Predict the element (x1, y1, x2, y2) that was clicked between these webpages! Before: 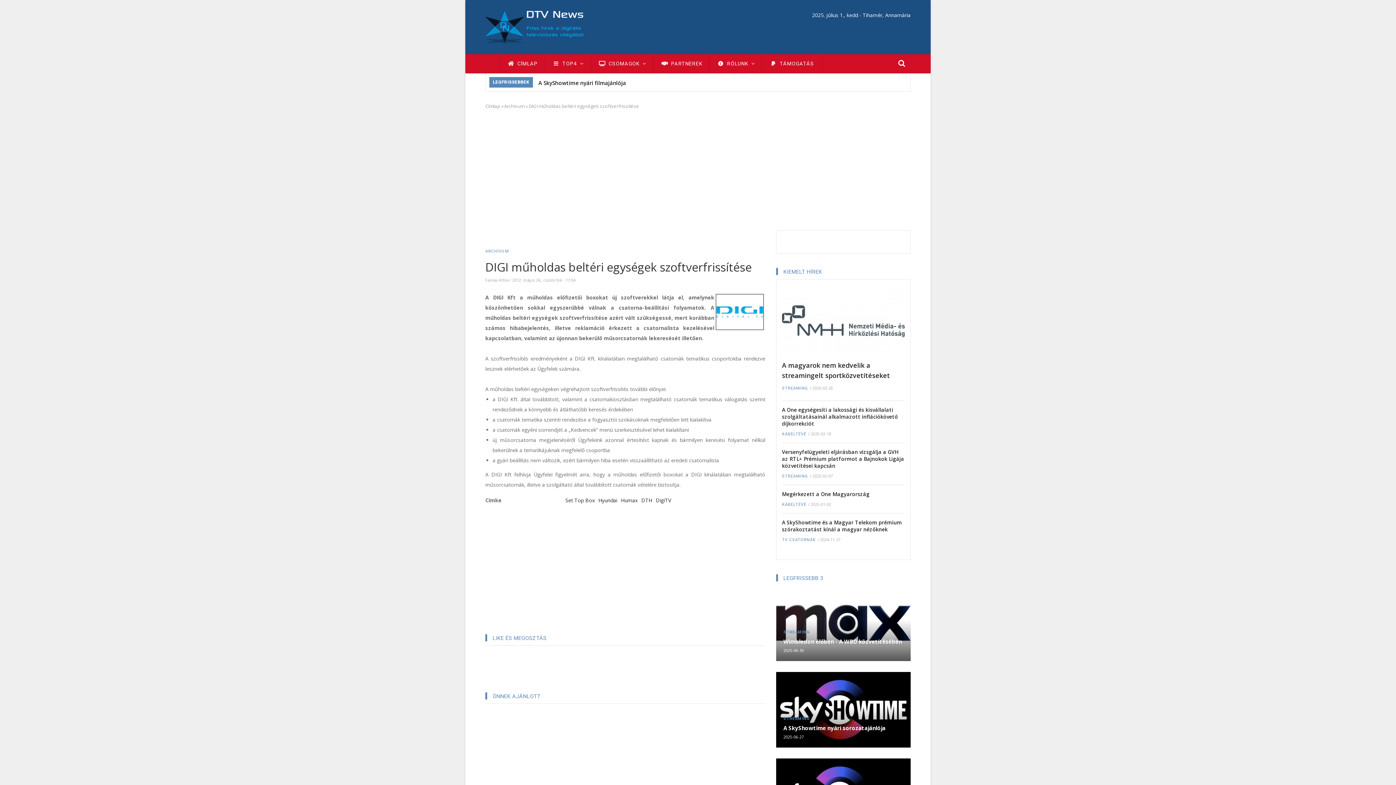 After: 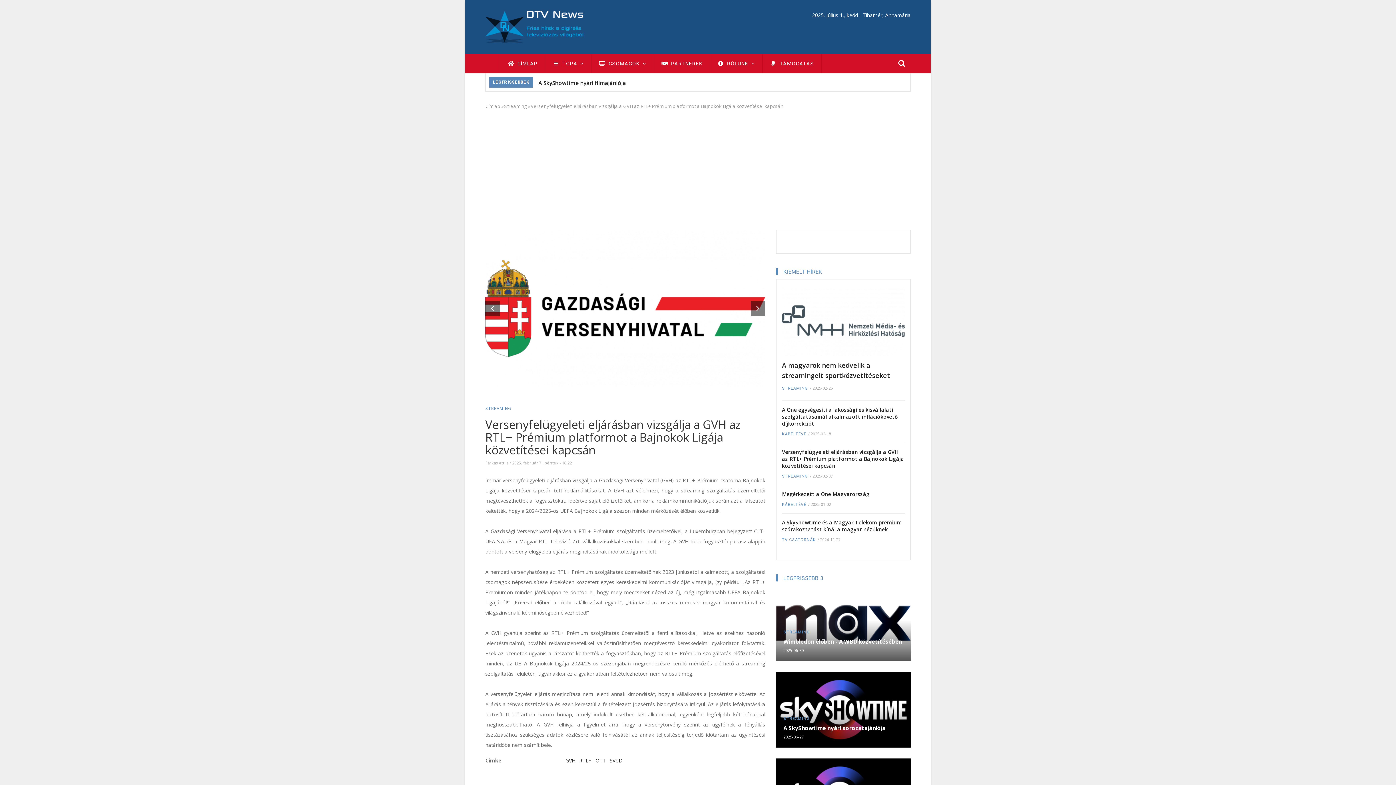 Action: label: Versenyfelügyeleti eljárásban vizsgálja a GVH az RTL+ Prémium platformot a Bajnokok Ligája közvetítései kapcsán bbox: (782, 448, 905, 469)